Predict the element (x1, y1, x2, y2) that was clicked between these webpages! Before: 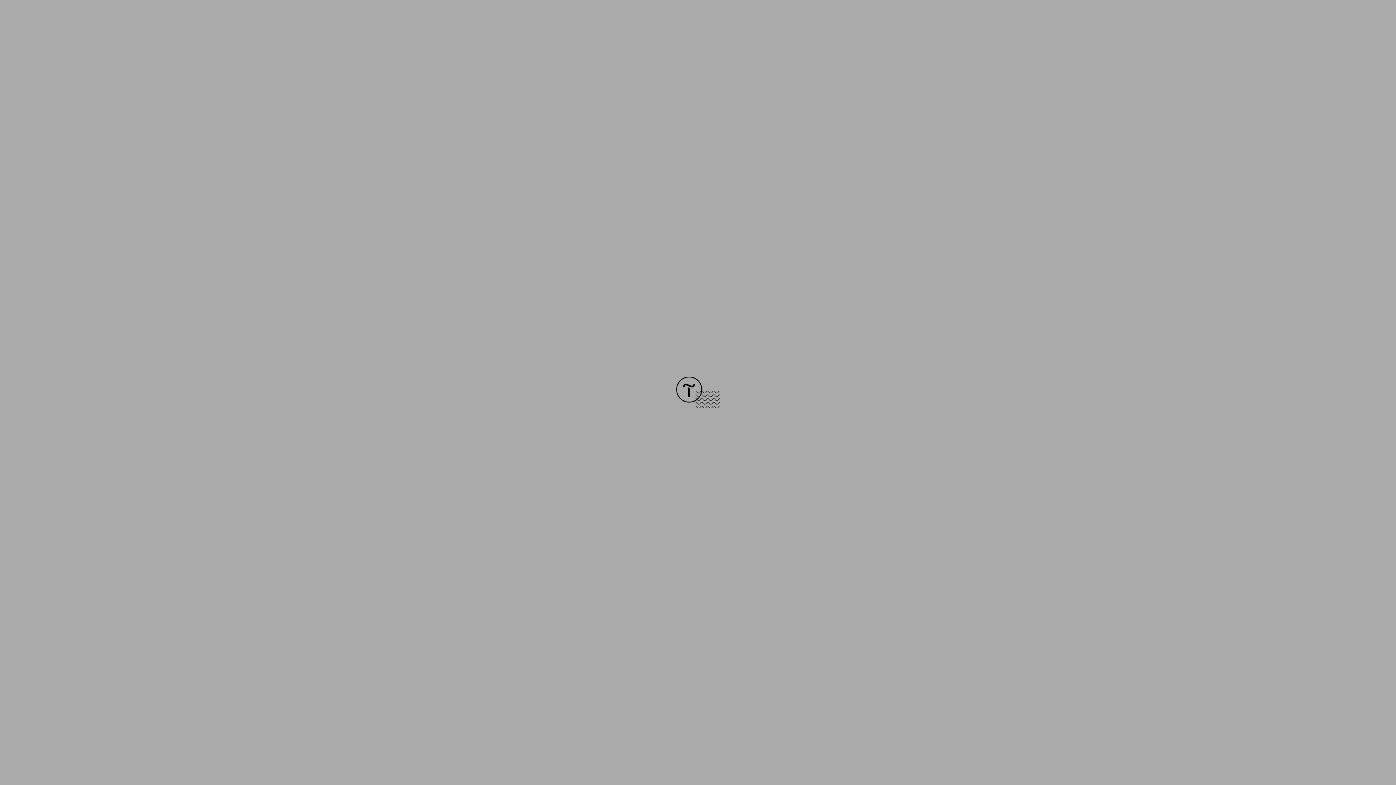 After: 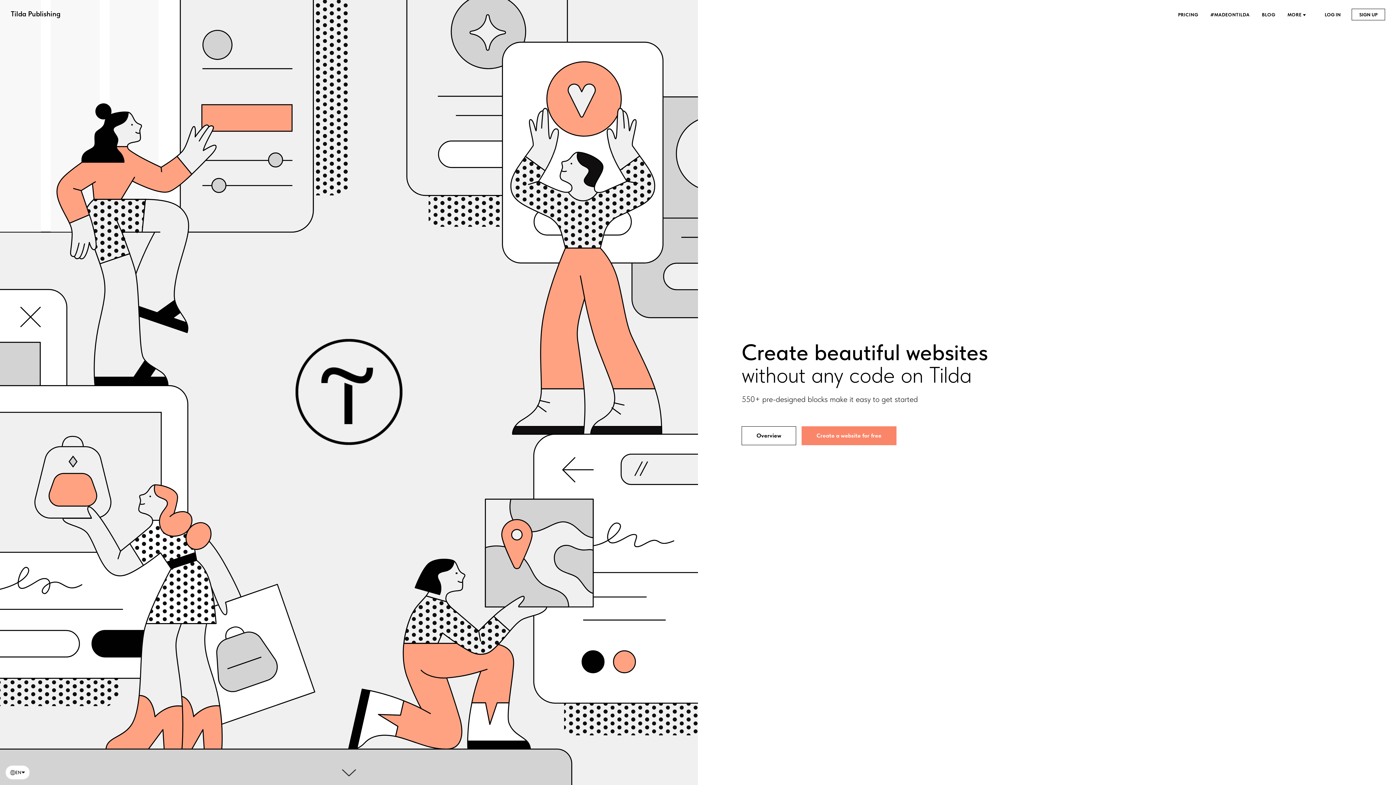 Action: bbox: (676, 403, 720, 409)